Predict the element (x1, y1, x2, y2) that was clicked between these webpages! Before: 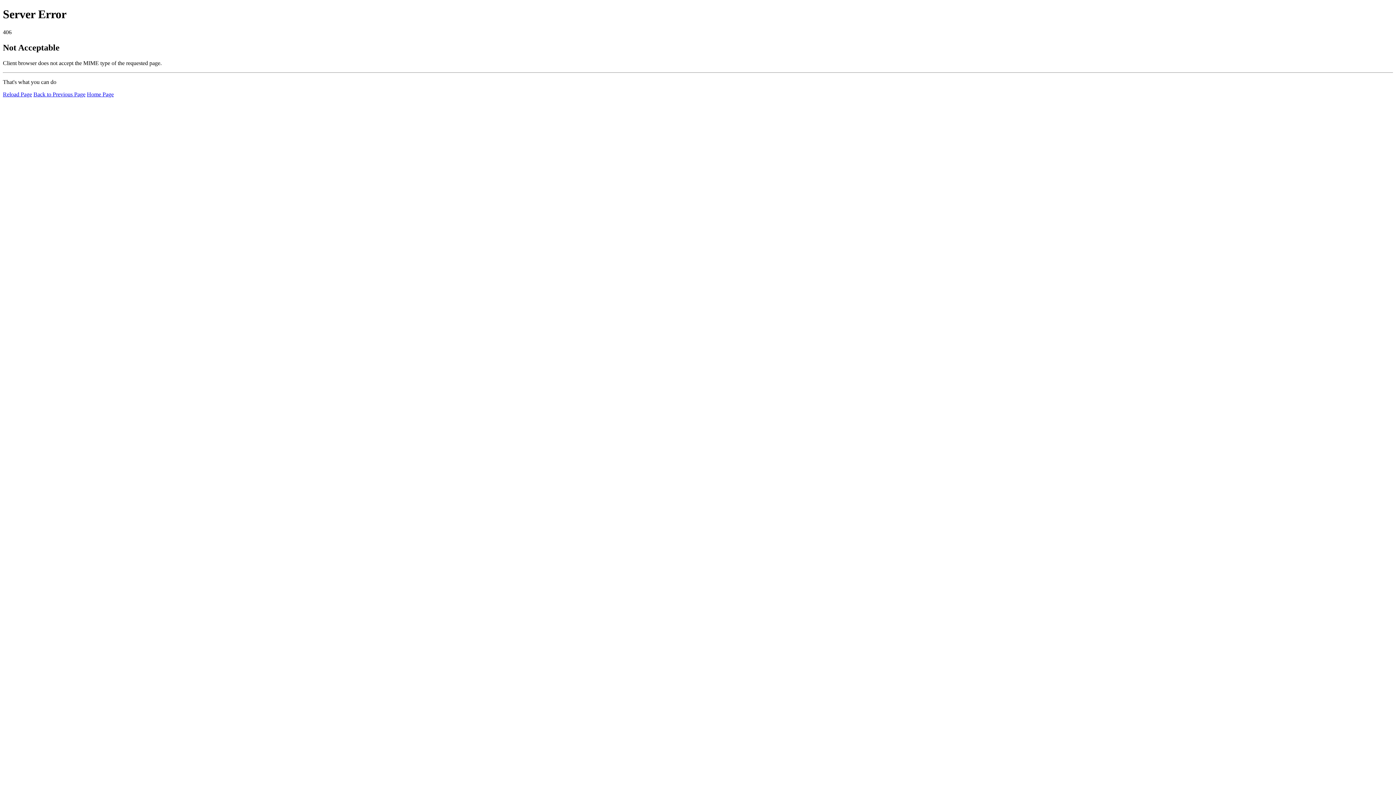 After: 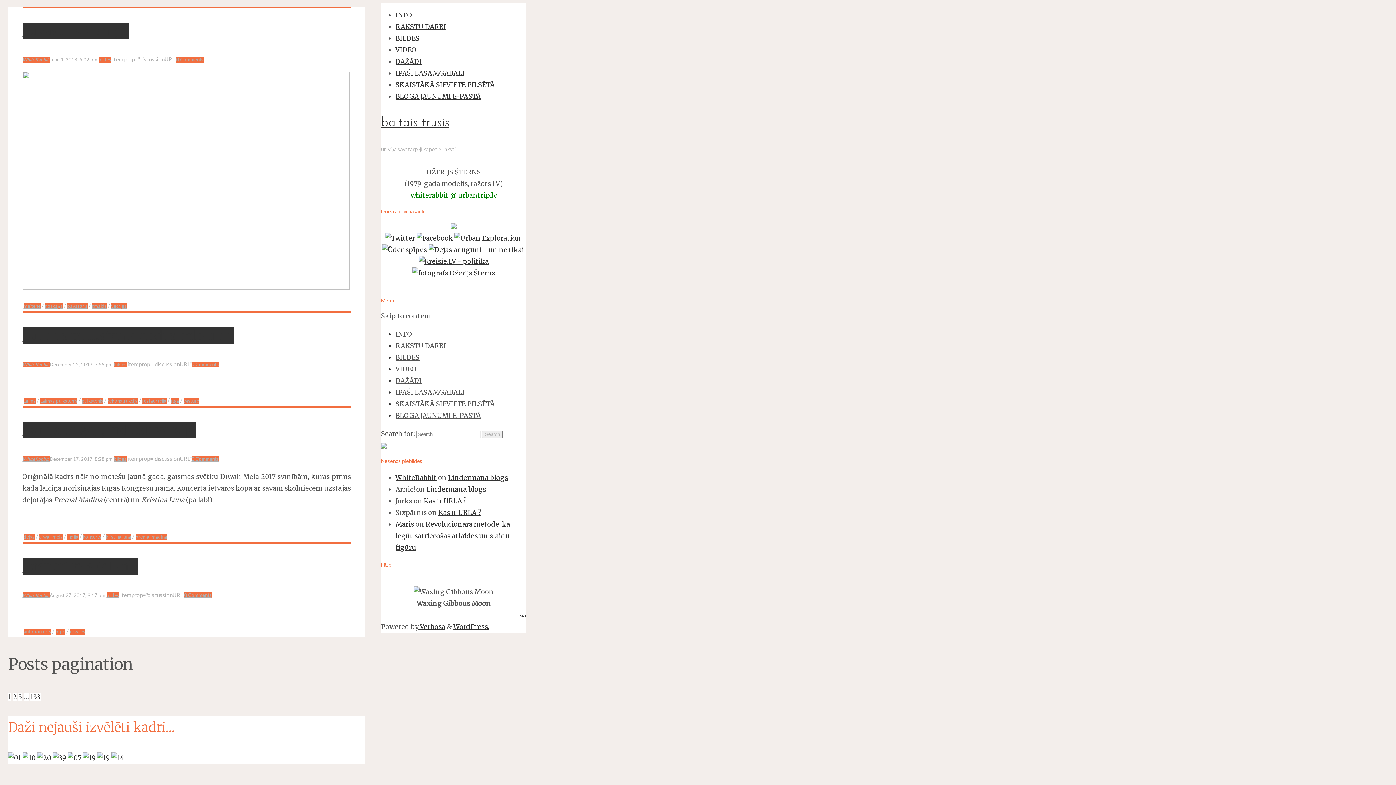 Action: label: Home Page bbox: (86, 91, 113, 97)